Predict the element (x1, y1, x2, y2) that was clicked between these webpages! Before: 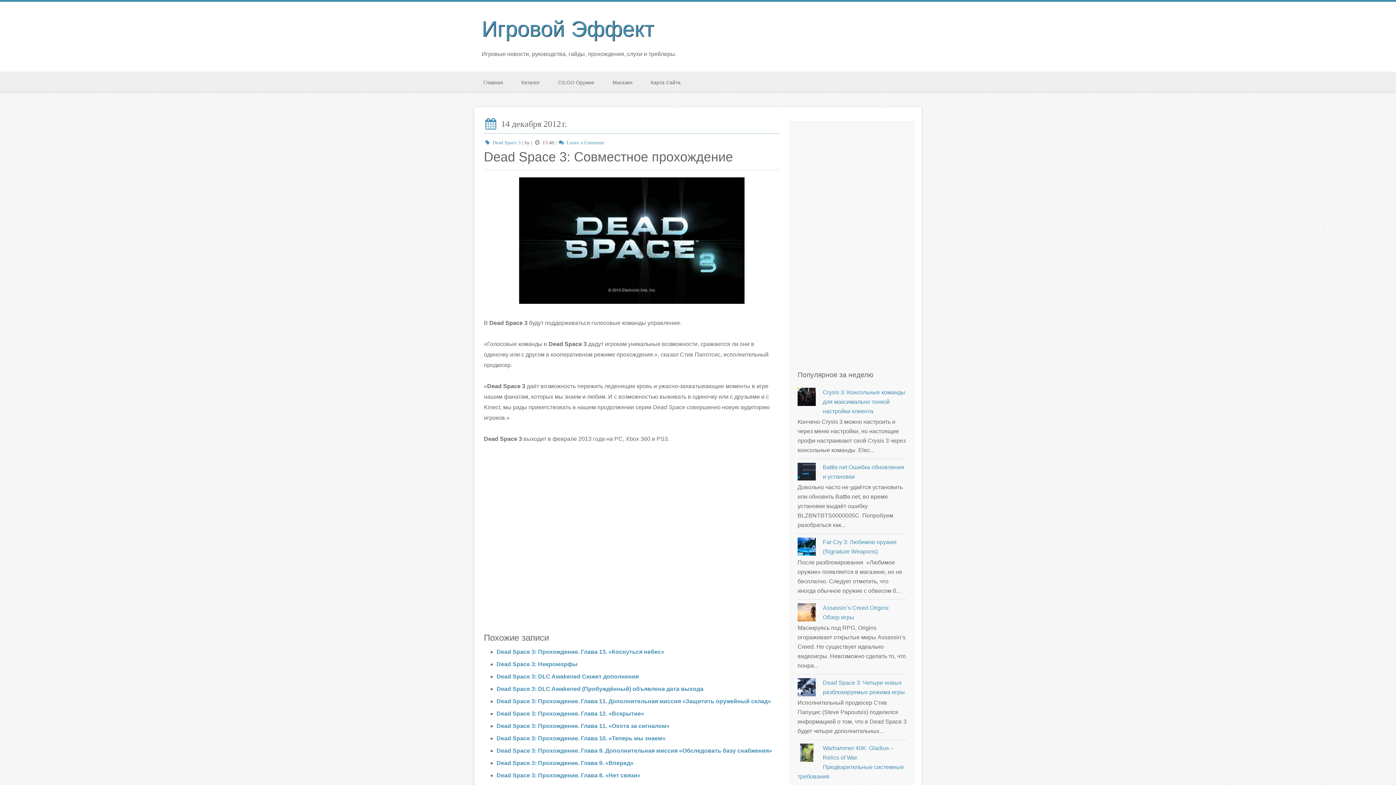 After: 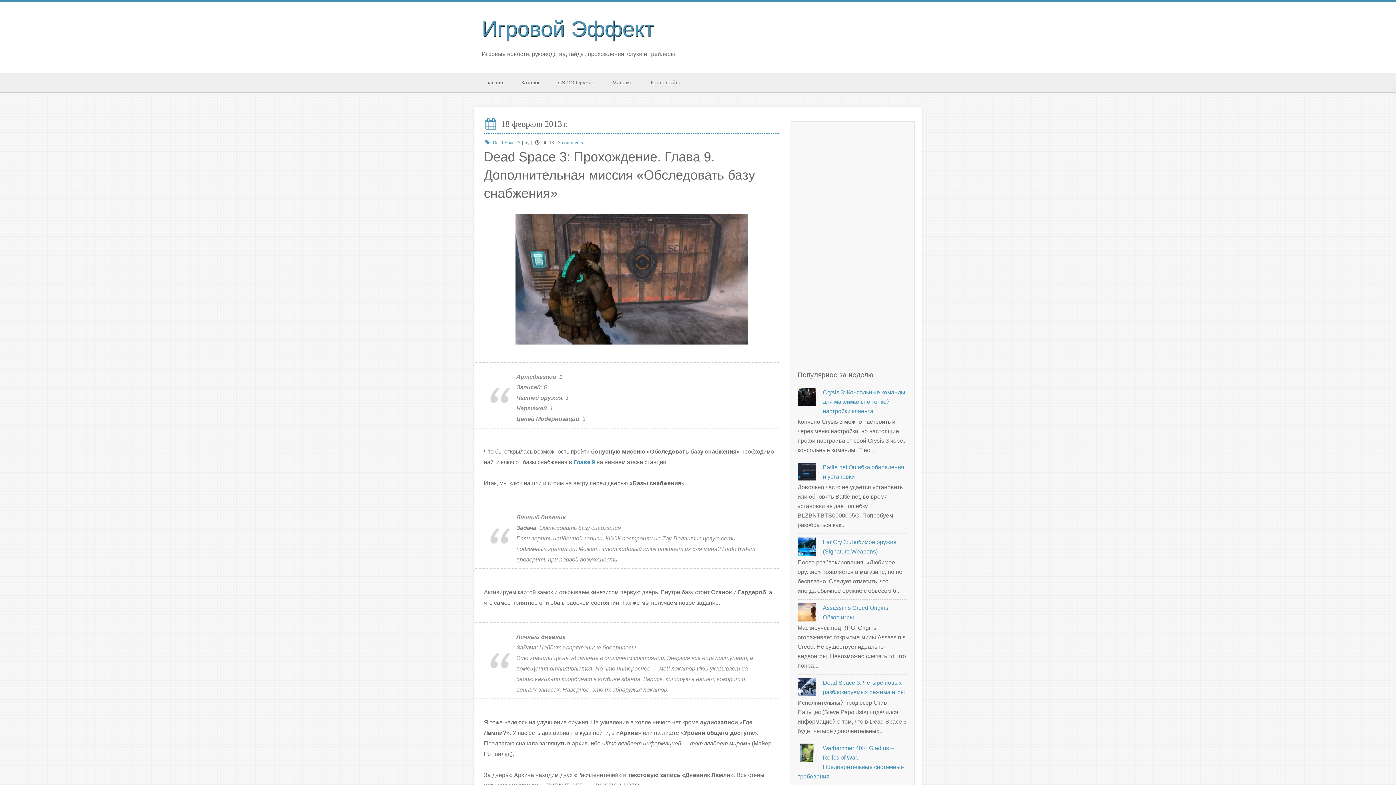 Action: label: Dead Space 3: Прохождение. Глава 9. Дополнительная миссия «Обследовать базу снабжения» bbox: (496, 748, 772, 754)